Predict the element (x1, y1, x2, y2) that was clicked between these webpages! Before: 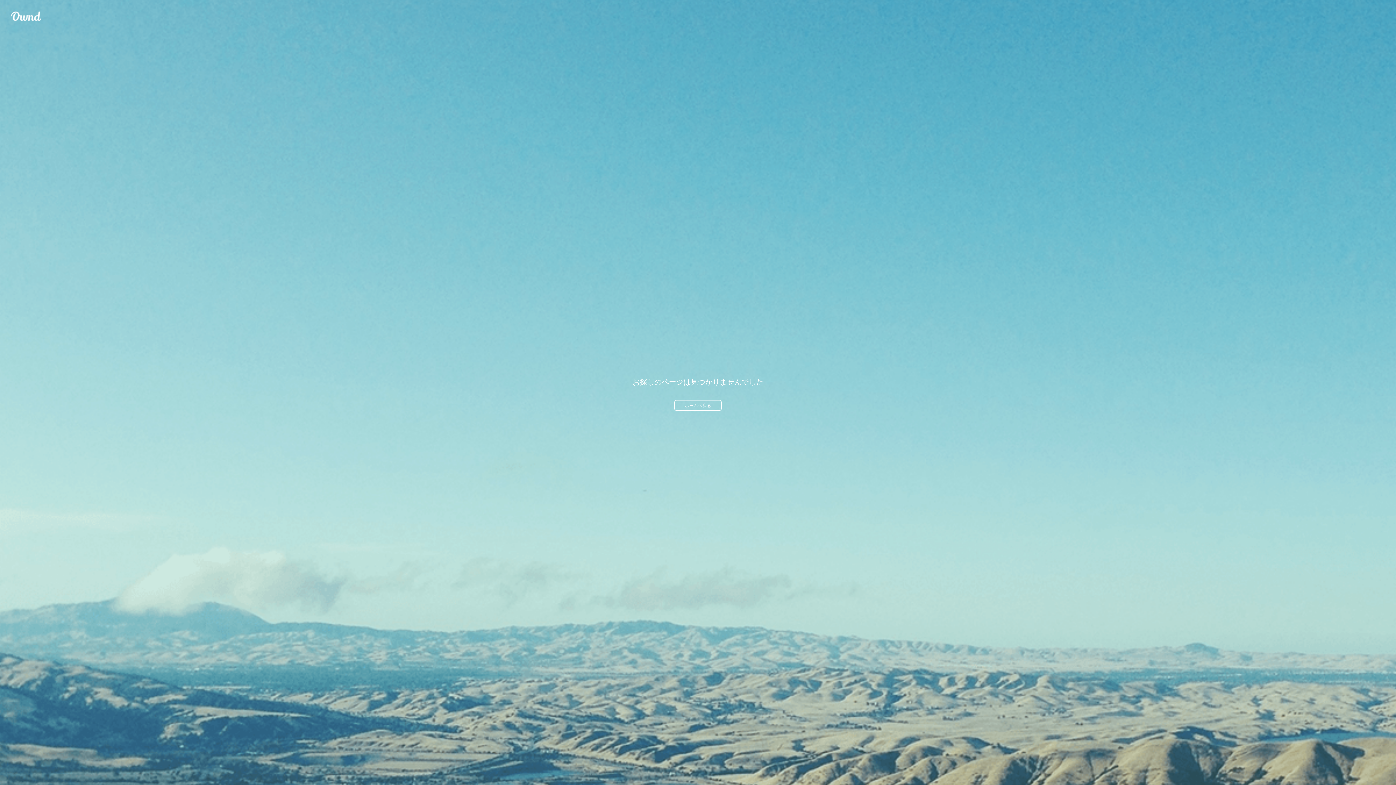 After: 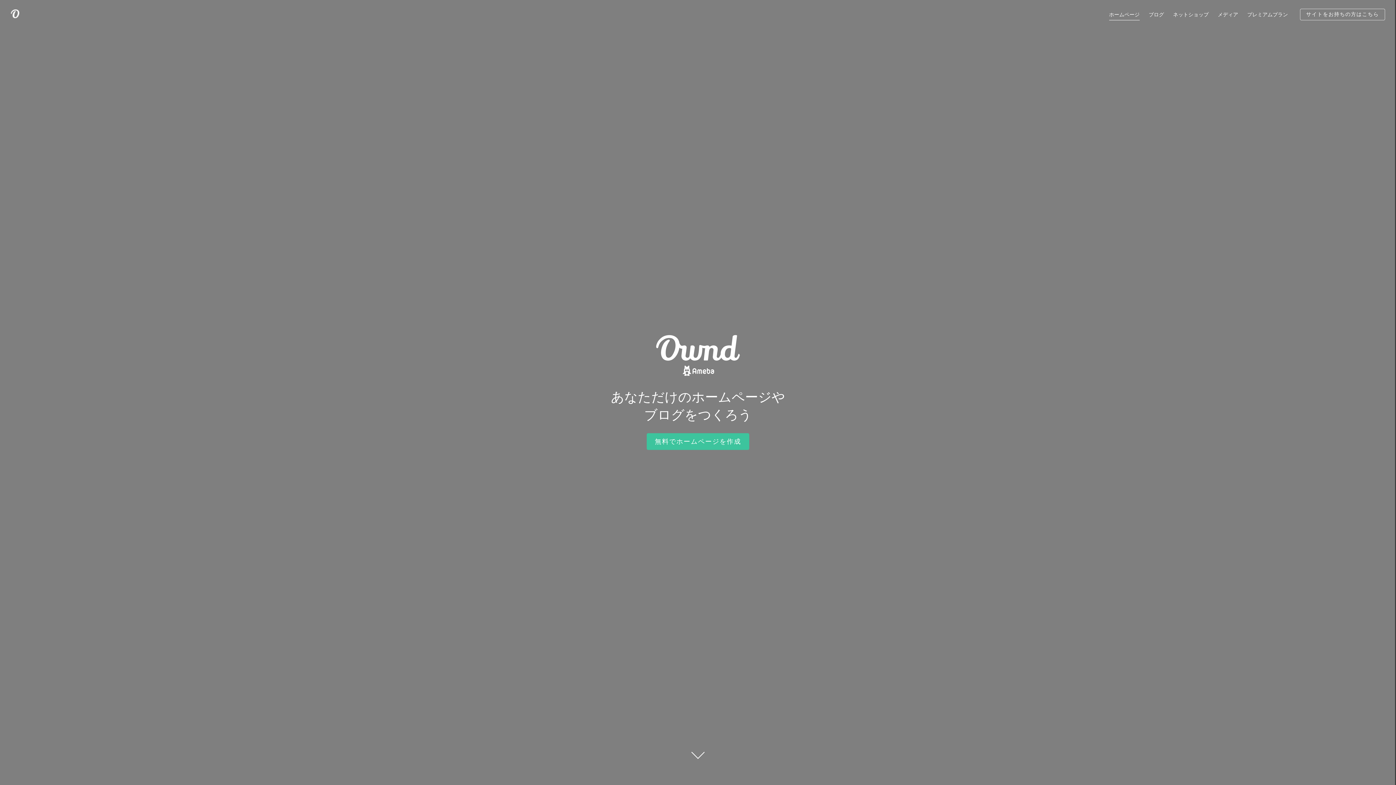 Action: label: Ameba Ownd bbox: (10, 10, 41, 21)